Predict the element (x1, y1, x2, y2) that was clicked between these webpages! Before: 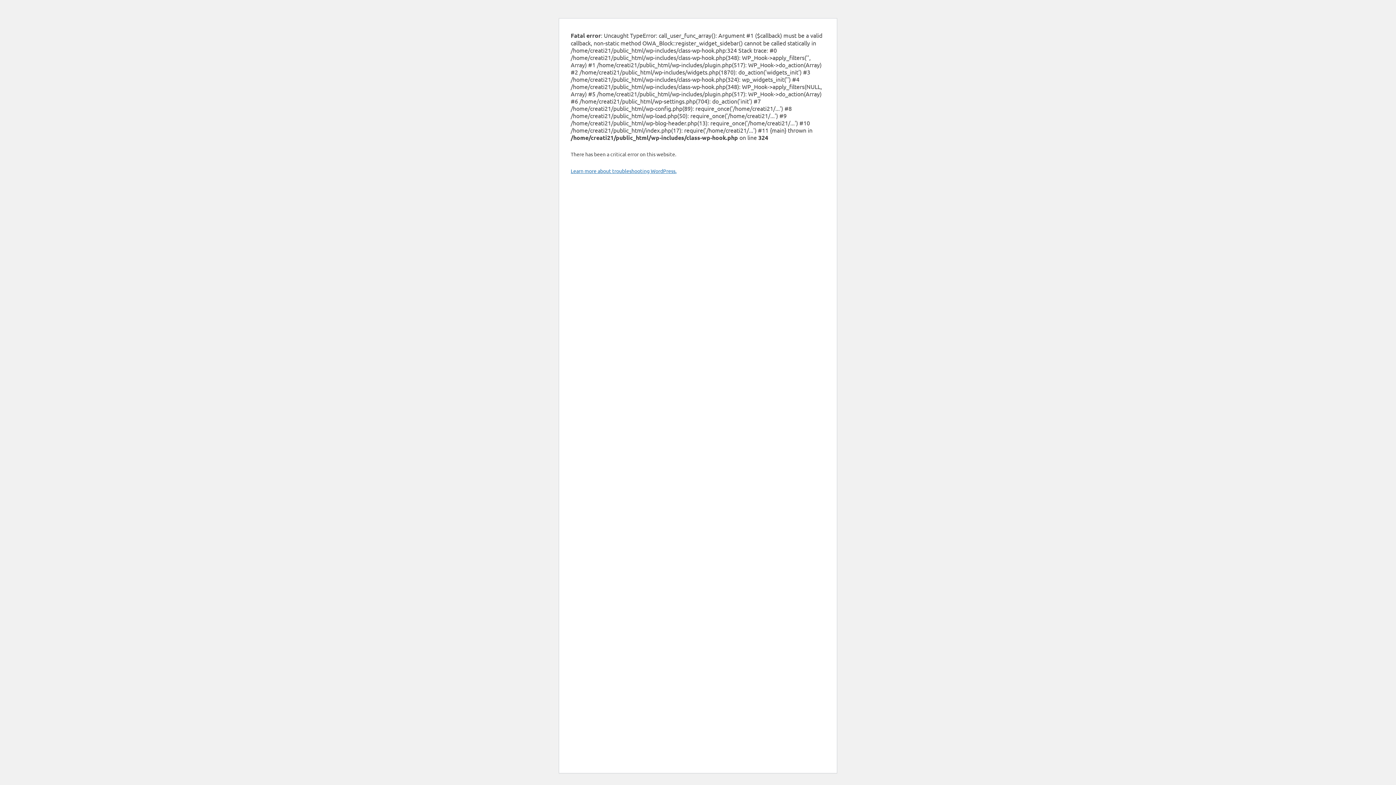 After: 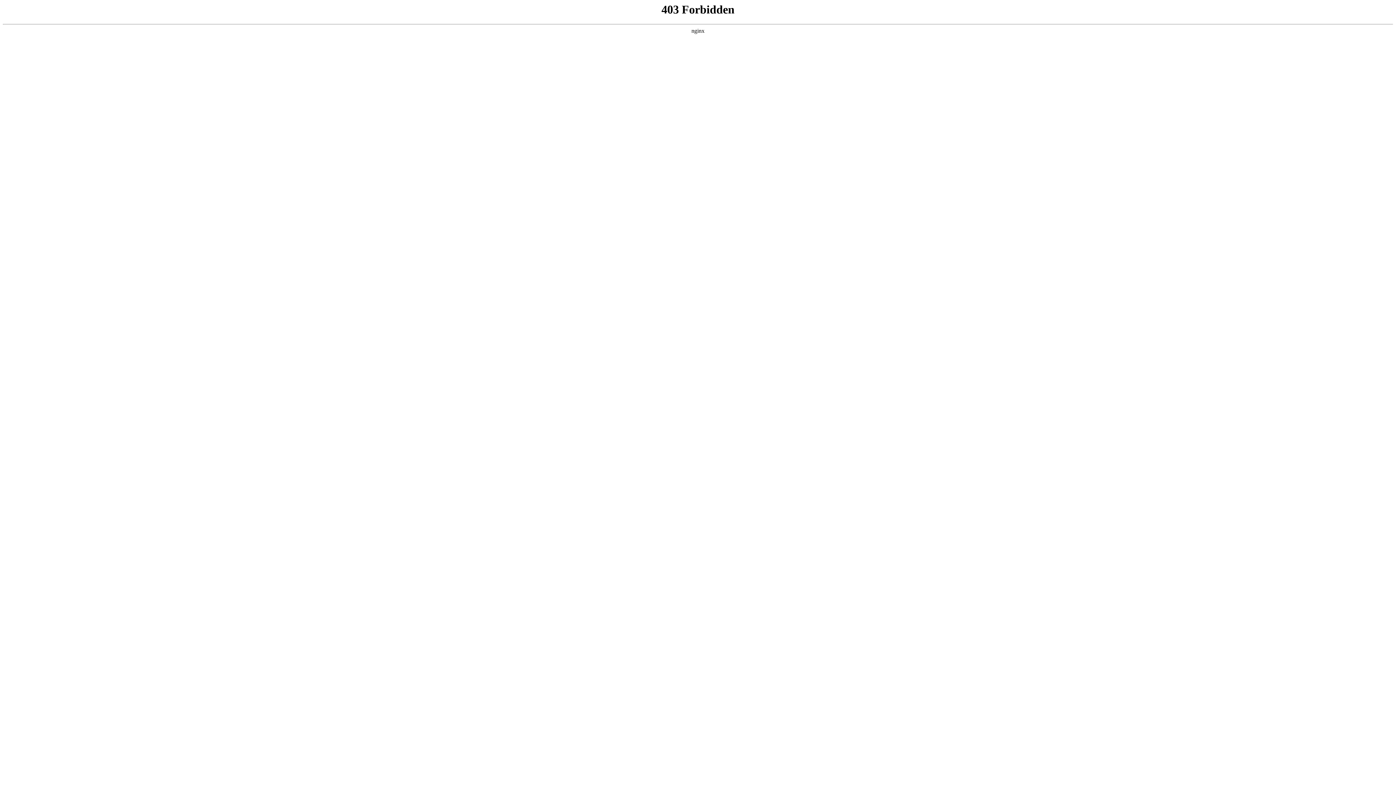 Action: label: Learn more about troubleshooting WordPress. bbox: (570, 167, 676, 174)